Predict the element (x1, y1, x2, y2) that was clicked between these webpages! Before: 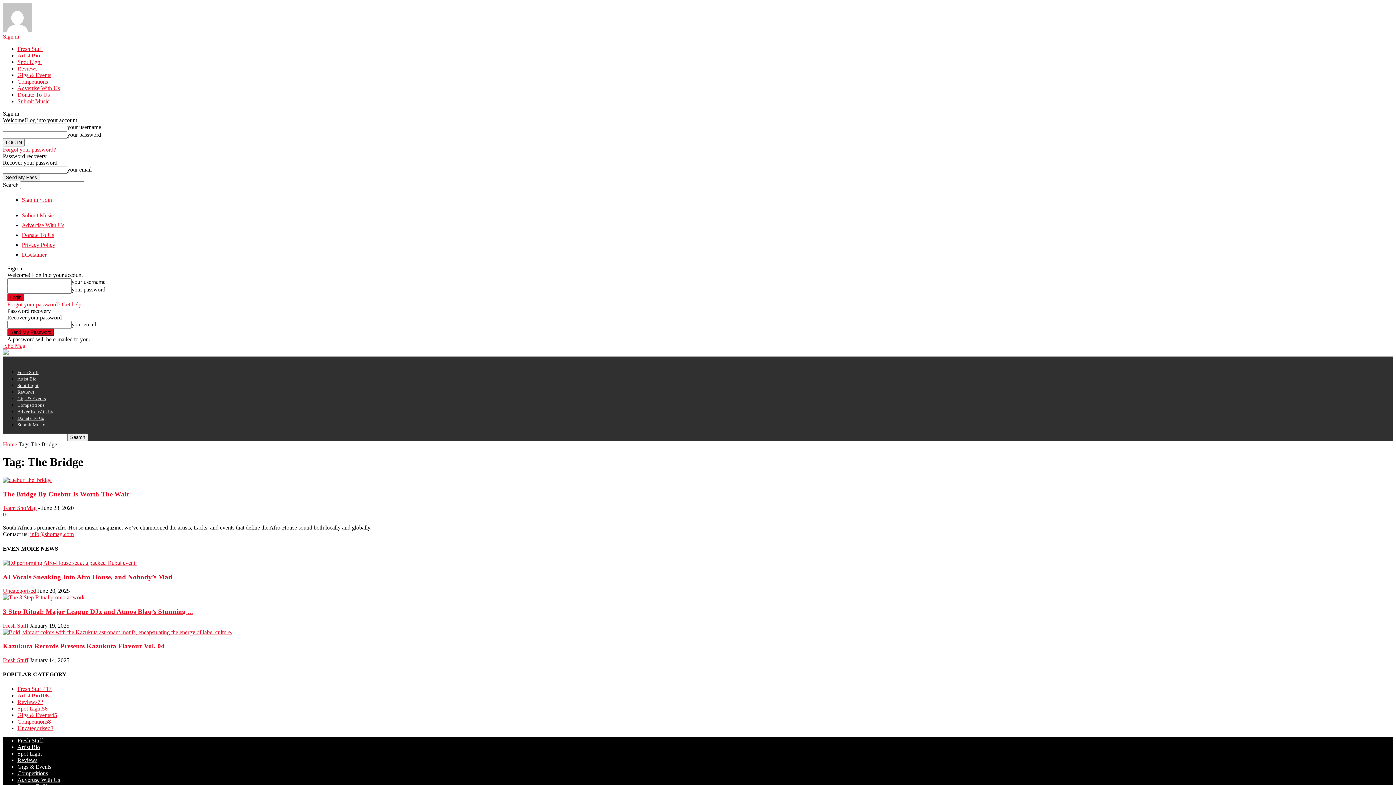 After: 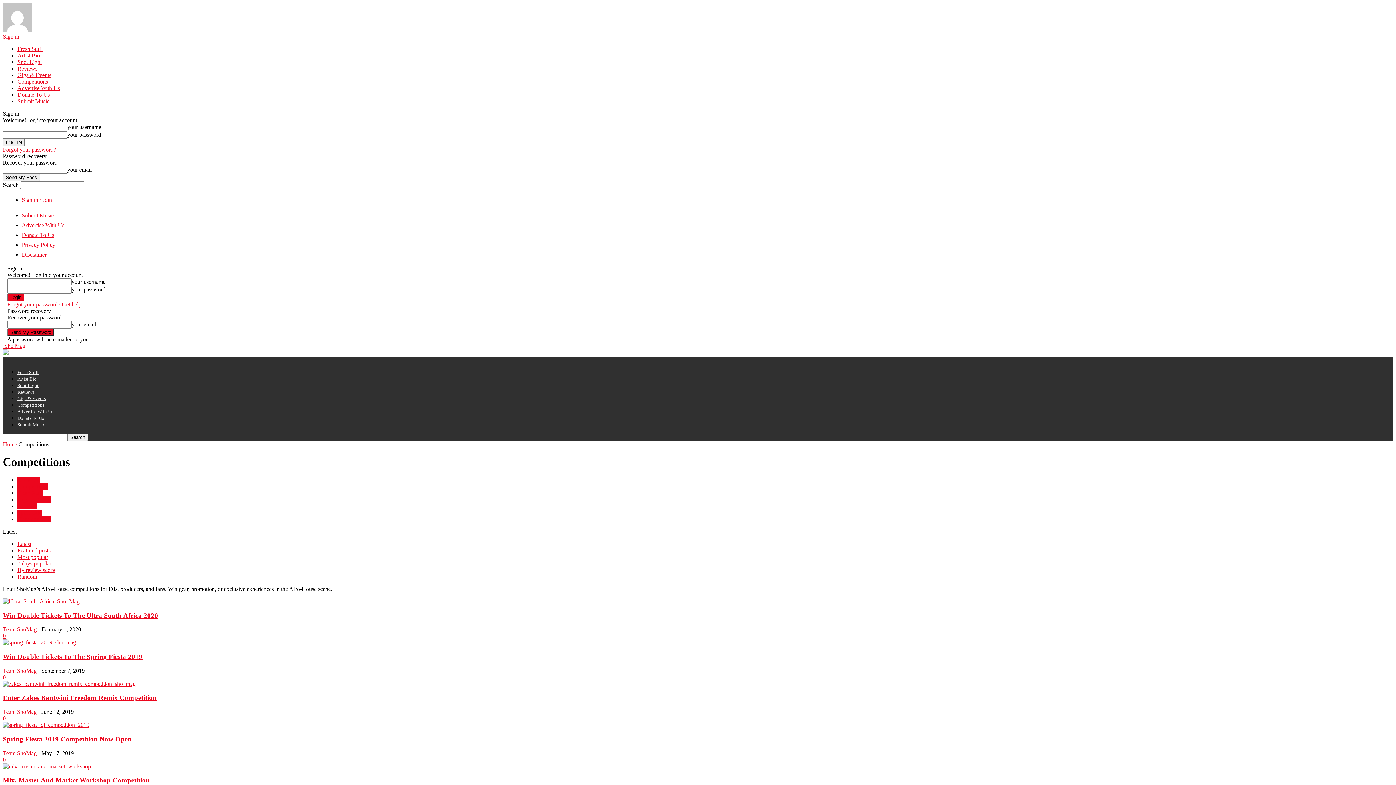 Action: bbox: (17, 402, 44, 408) label: Competitions